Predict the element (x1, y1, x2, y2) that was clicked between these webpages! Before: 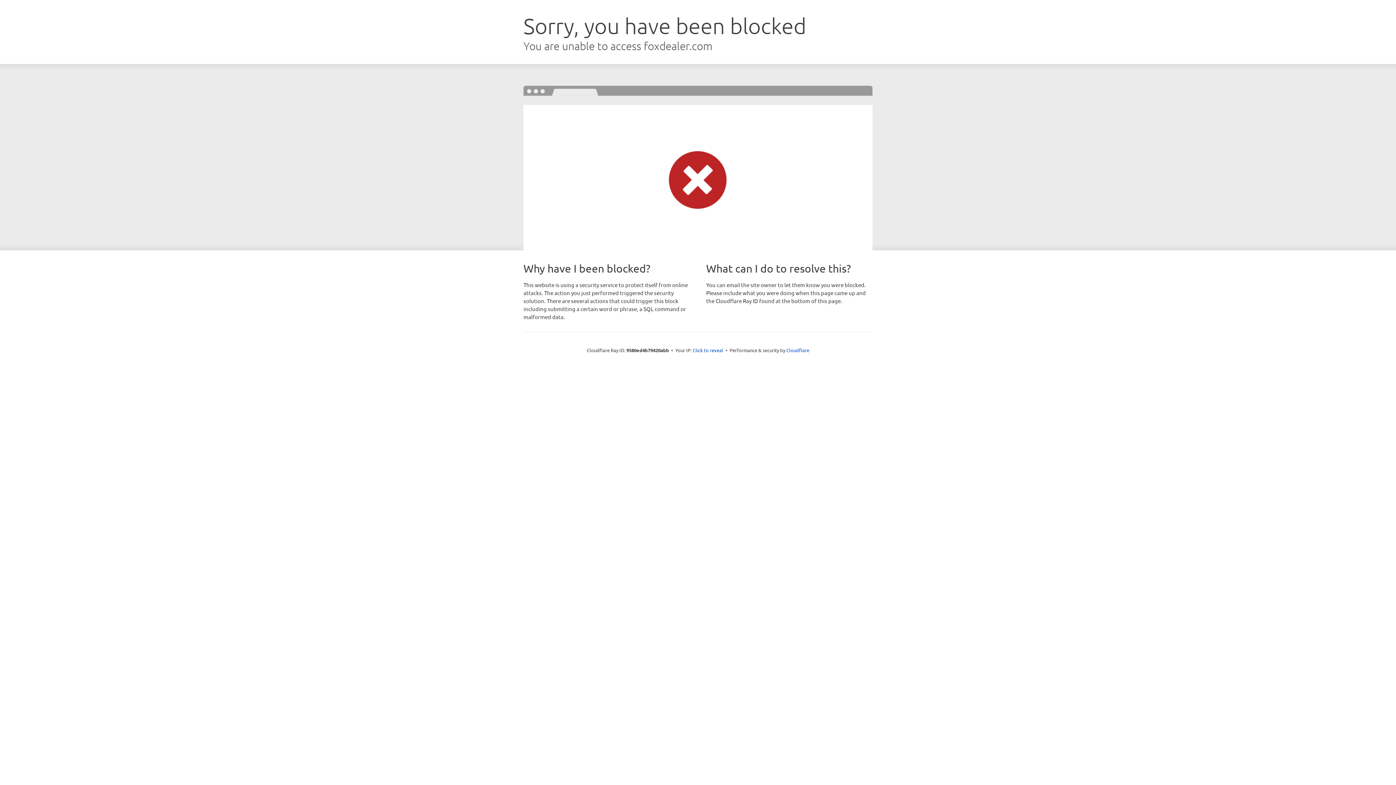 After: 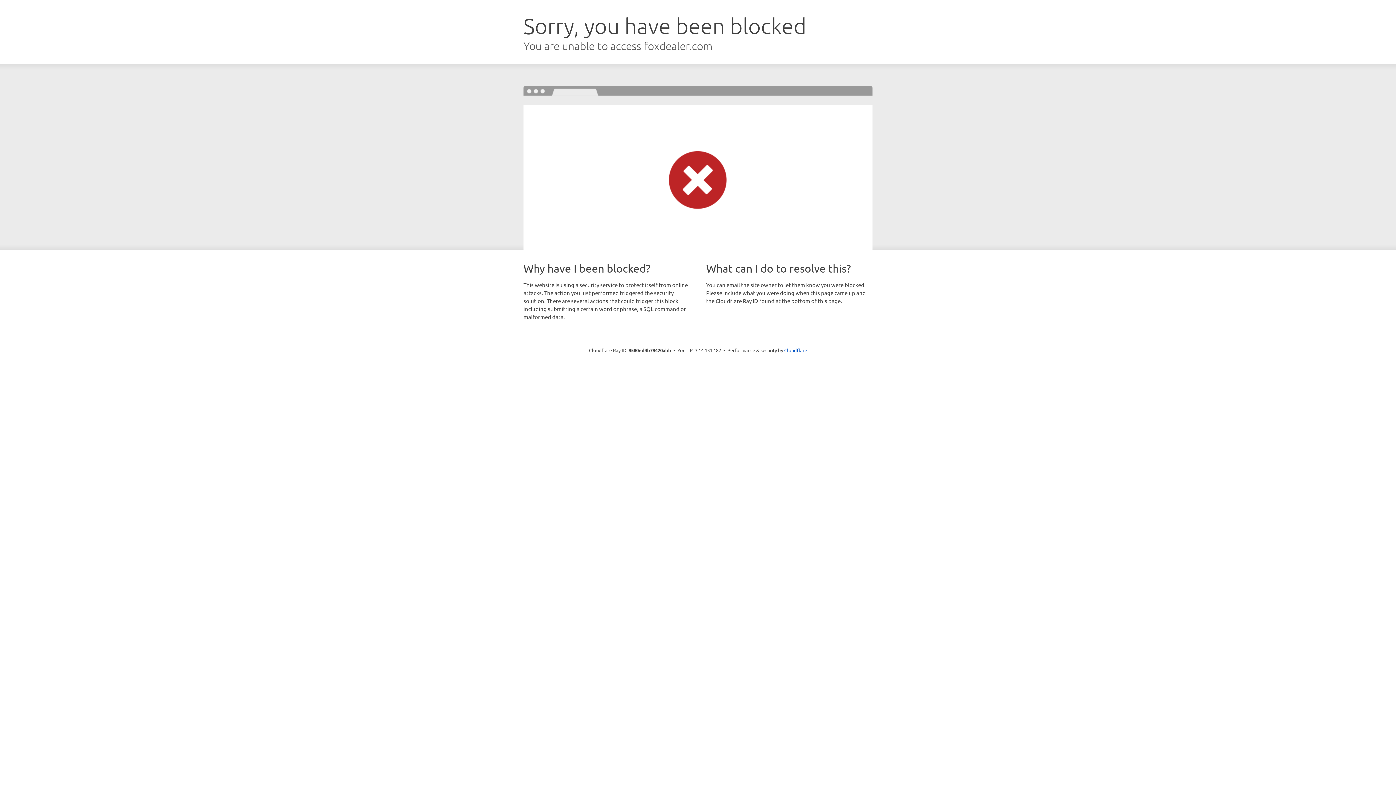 Action: label: Click to reveal bbox: (692, 346, 723, 353)